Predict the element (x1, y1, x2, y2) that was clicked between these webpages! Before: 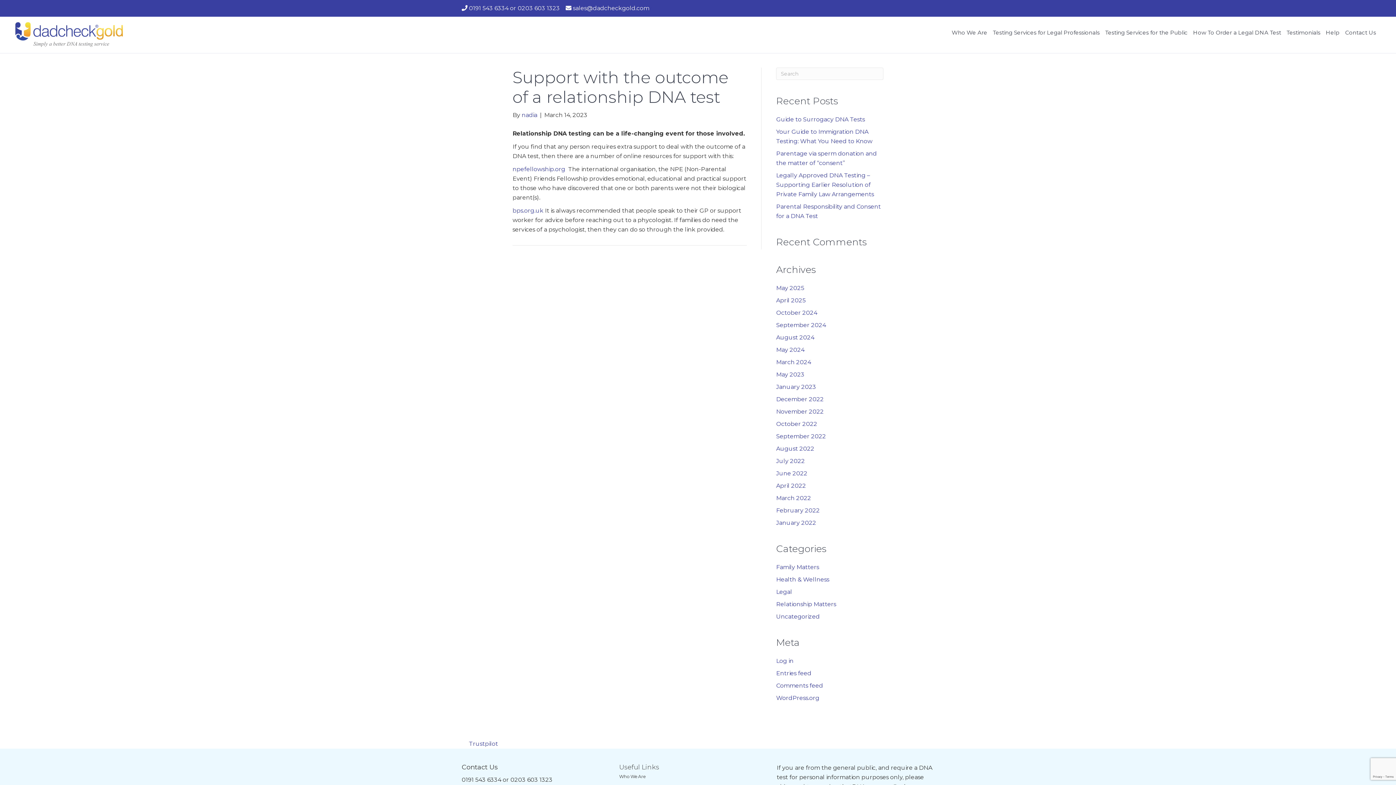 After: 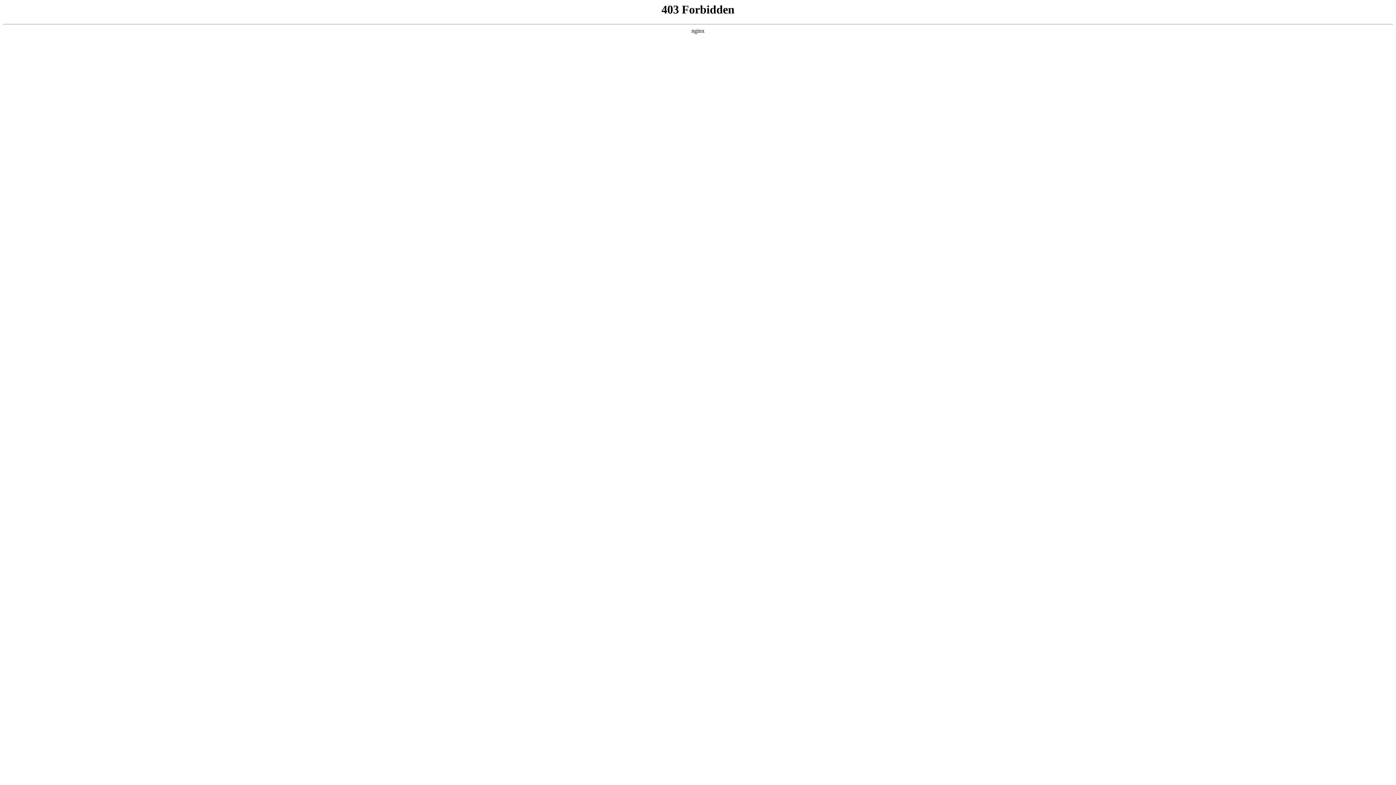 Action: label: WordPress.org bbox: (776, 694, 819, 701)